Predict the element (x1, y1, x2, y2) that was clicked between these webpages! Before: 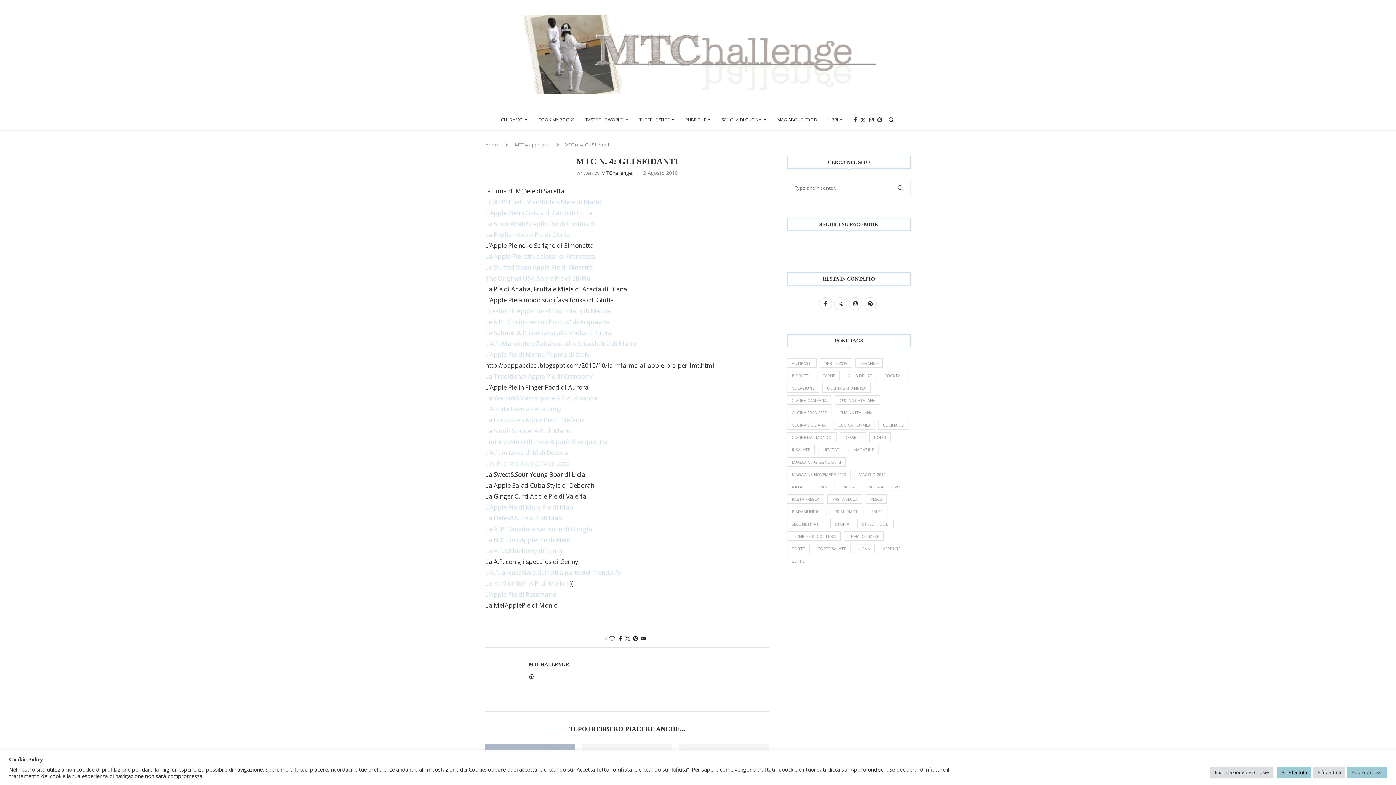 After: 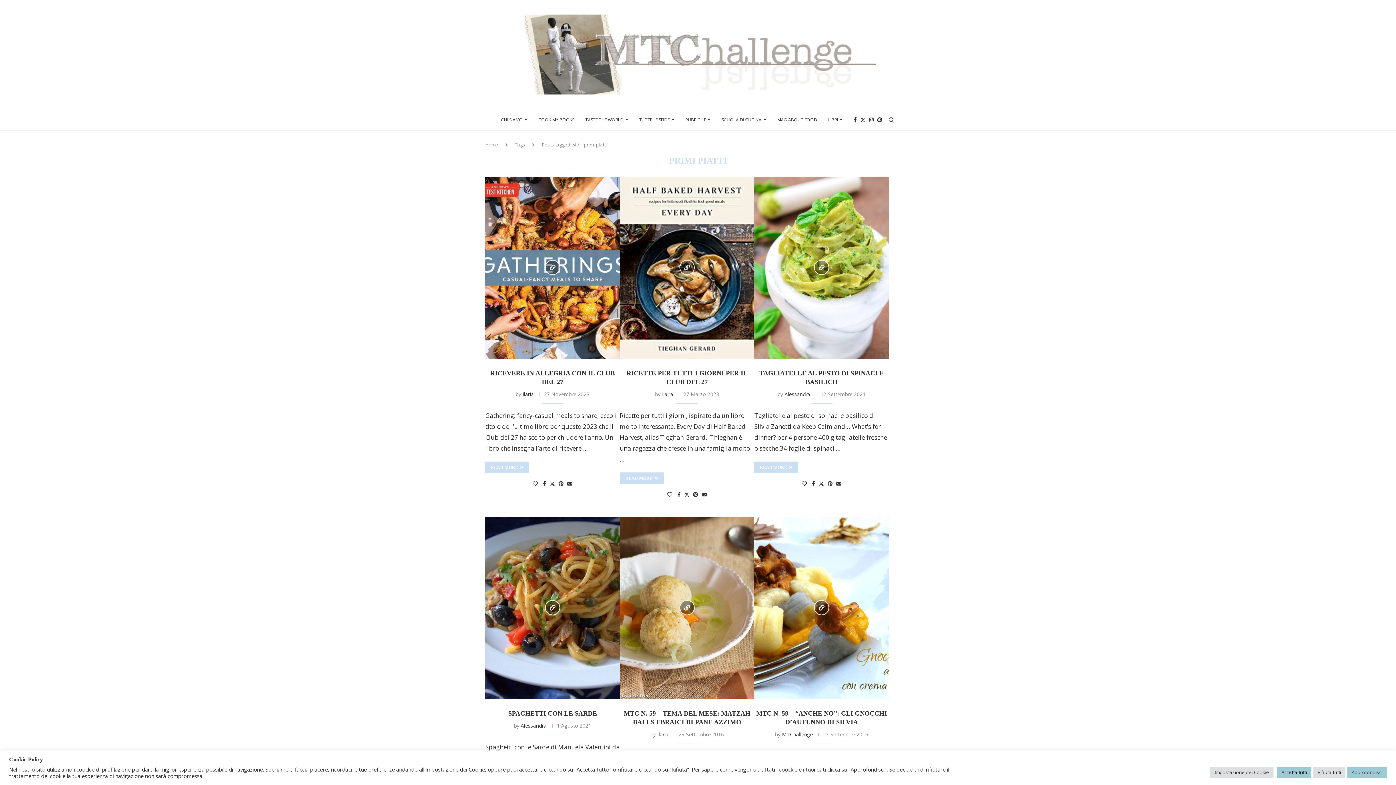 Action: bbox: (829, 506, 863, 516) label: primi piatti (92 elementi)